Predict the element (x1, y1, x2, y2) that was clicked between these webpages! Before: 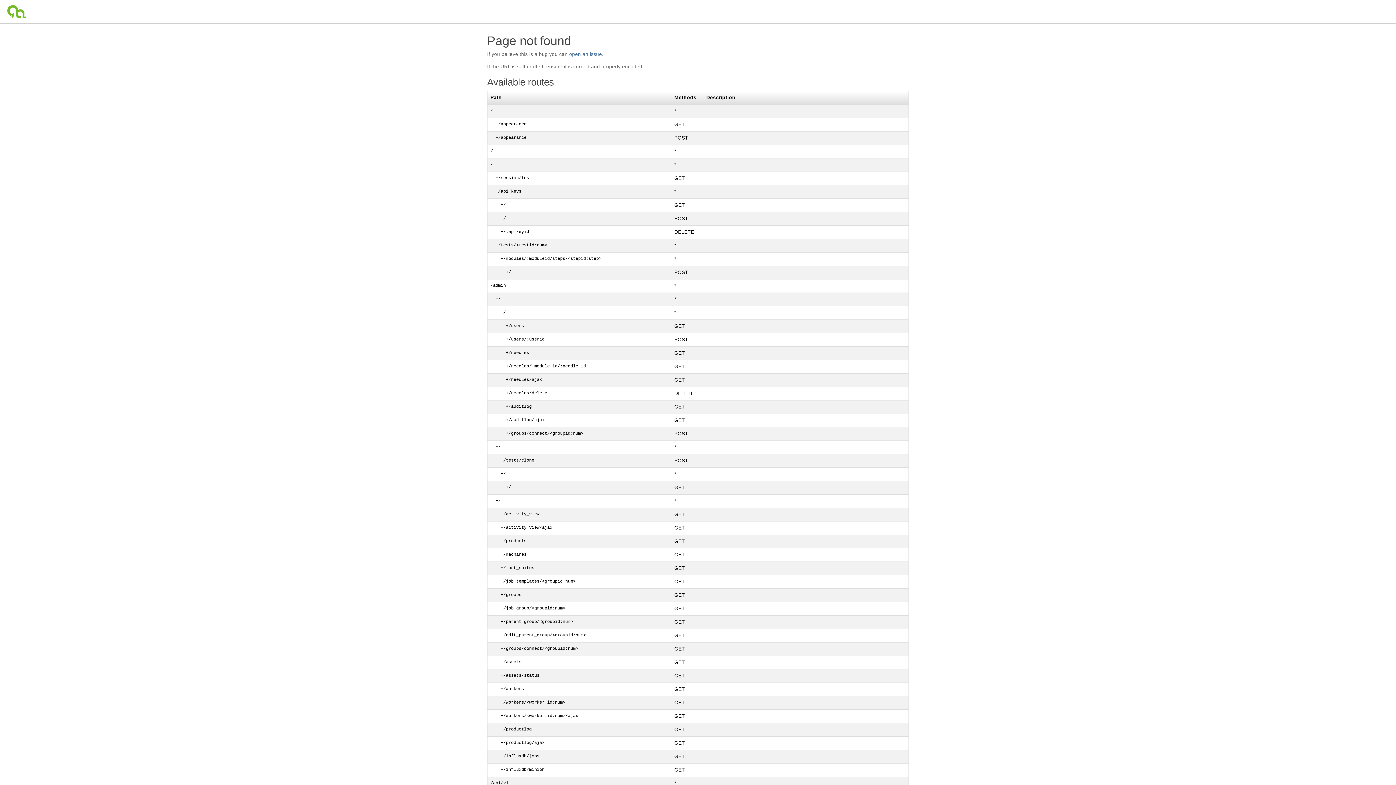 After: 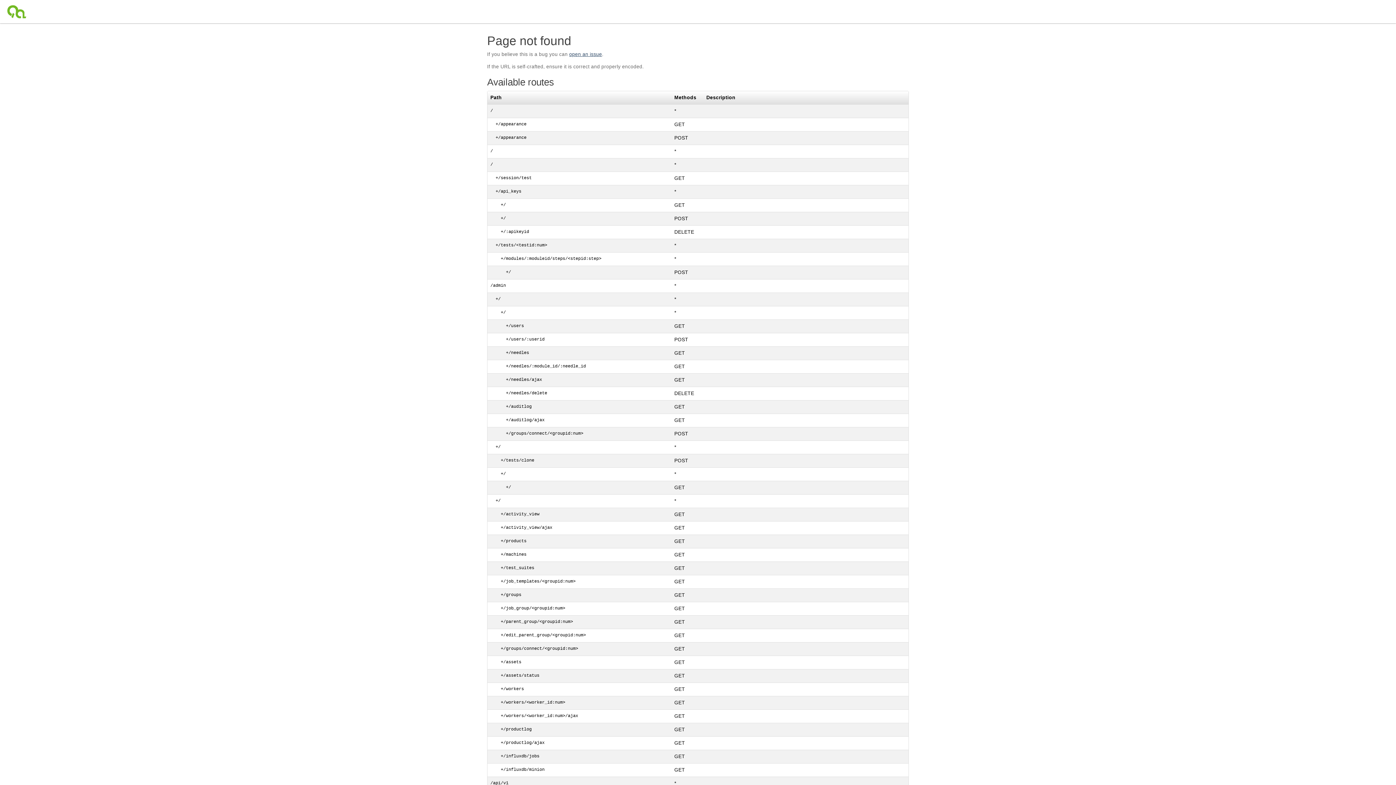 Action: label: open an issue bbox: (569, 51, 602, 57)